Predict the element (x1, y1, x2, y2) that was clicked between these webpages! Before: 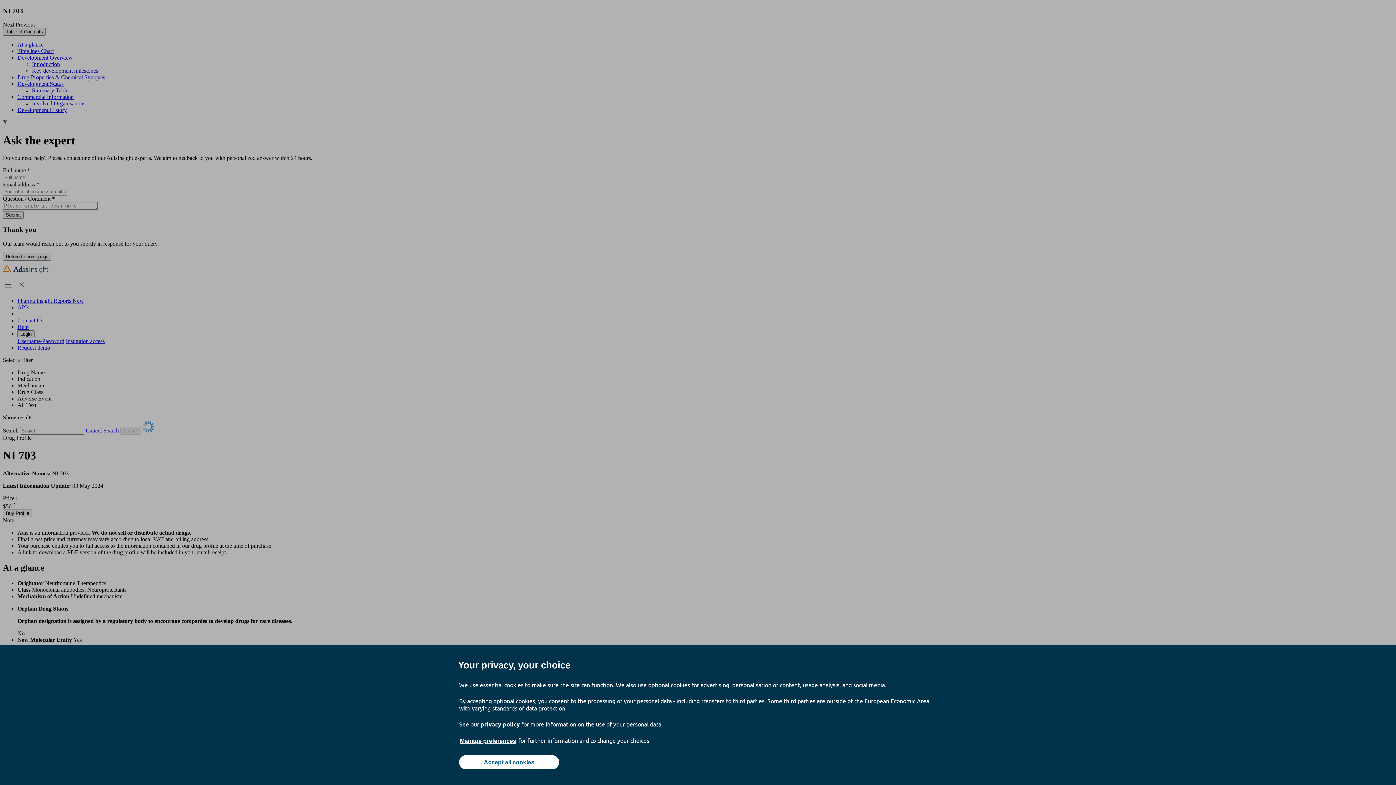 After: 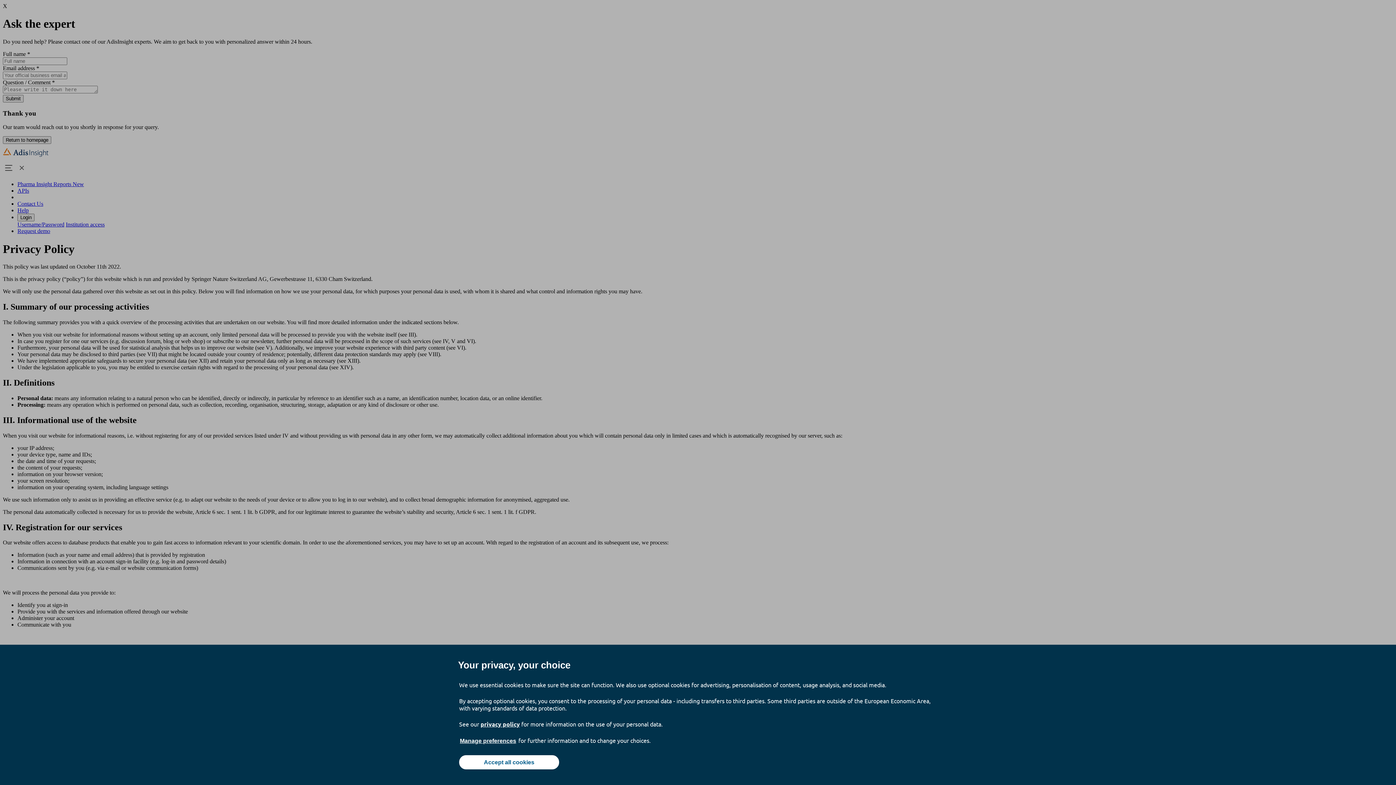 Action: label: privacy policy bbox: (480, 720, 520, 728)